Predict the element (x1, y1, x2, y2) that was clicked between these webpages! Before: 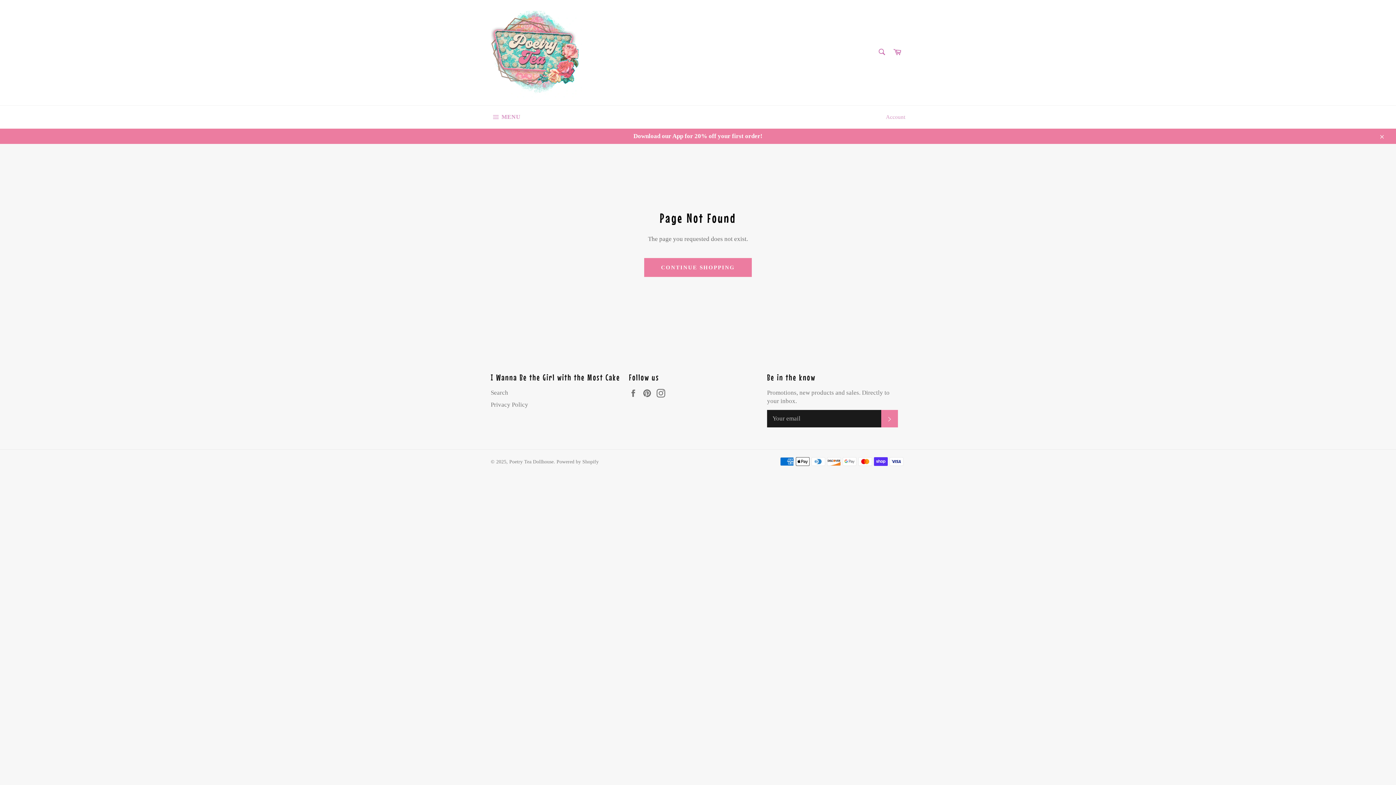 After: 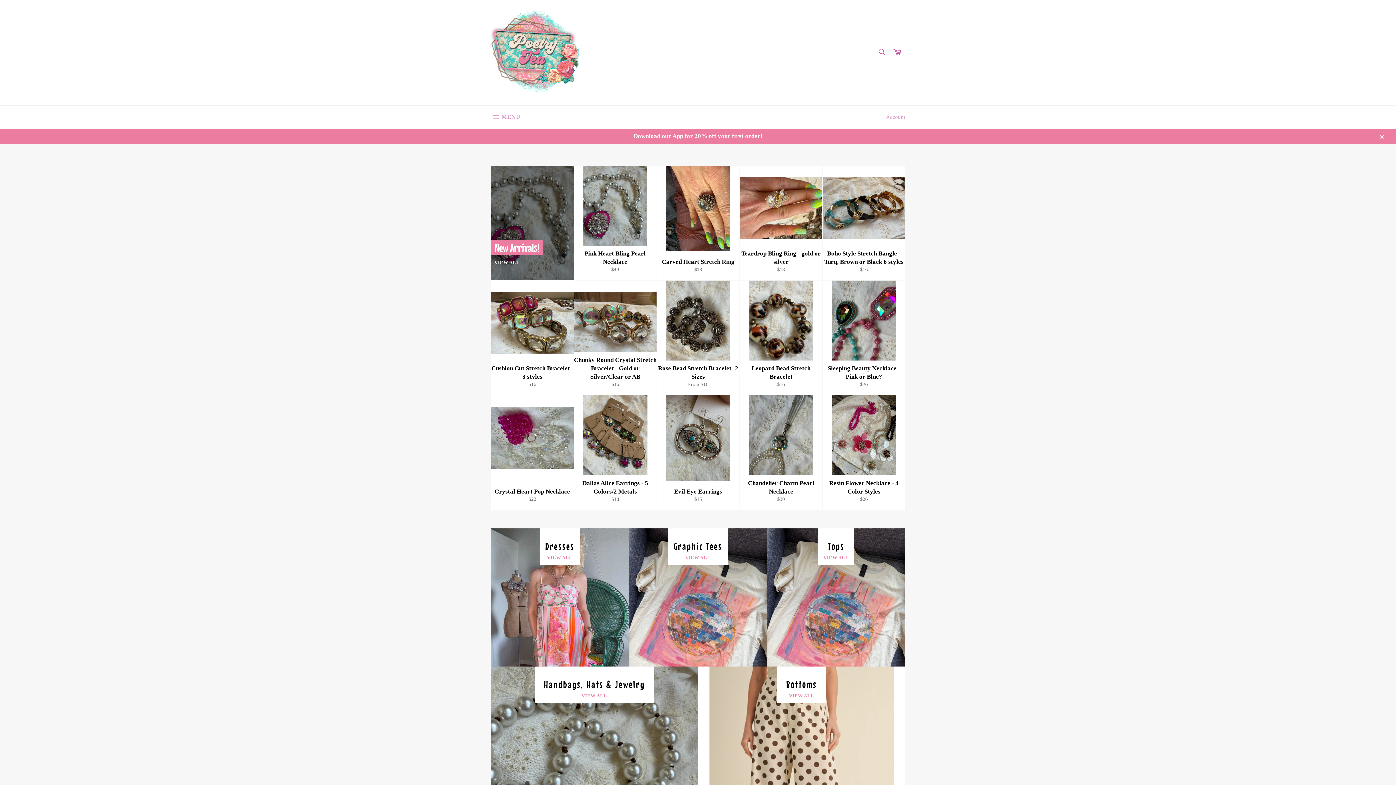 Action: label: CONTINUE SHOPPING bbox: (644, 258, 751, 277)